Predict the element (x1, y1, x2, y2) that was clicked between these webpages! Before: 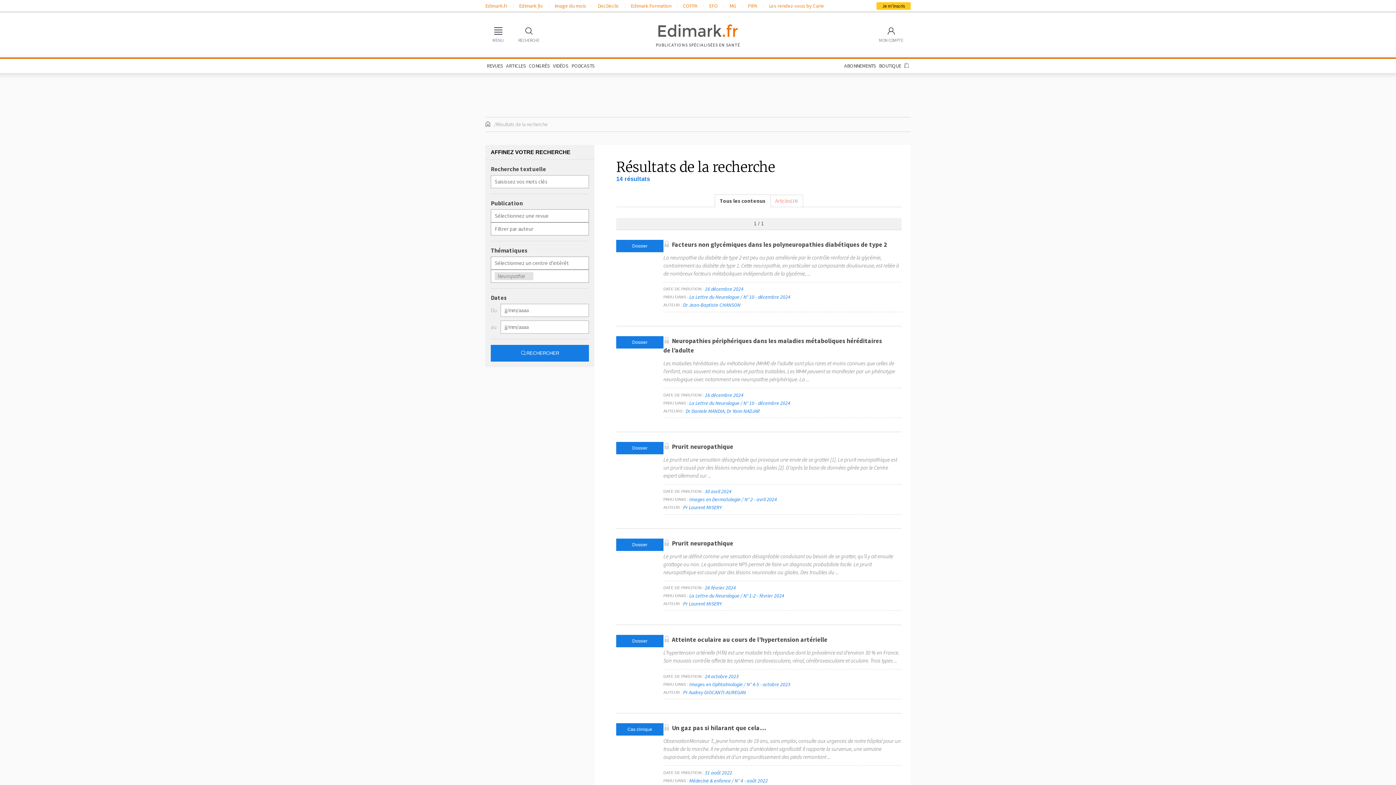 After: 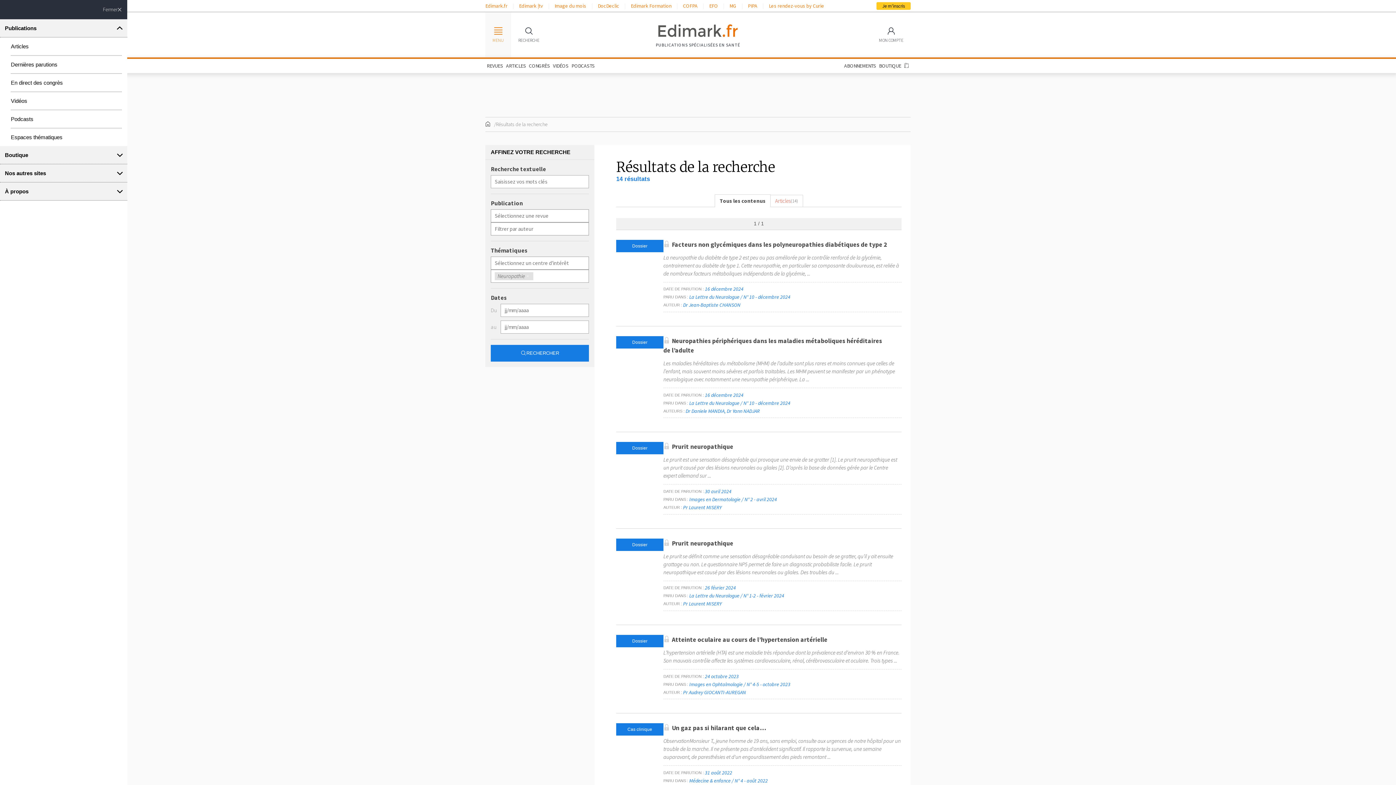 Action: label: MENU bbox: (485, 12, 511, 57)